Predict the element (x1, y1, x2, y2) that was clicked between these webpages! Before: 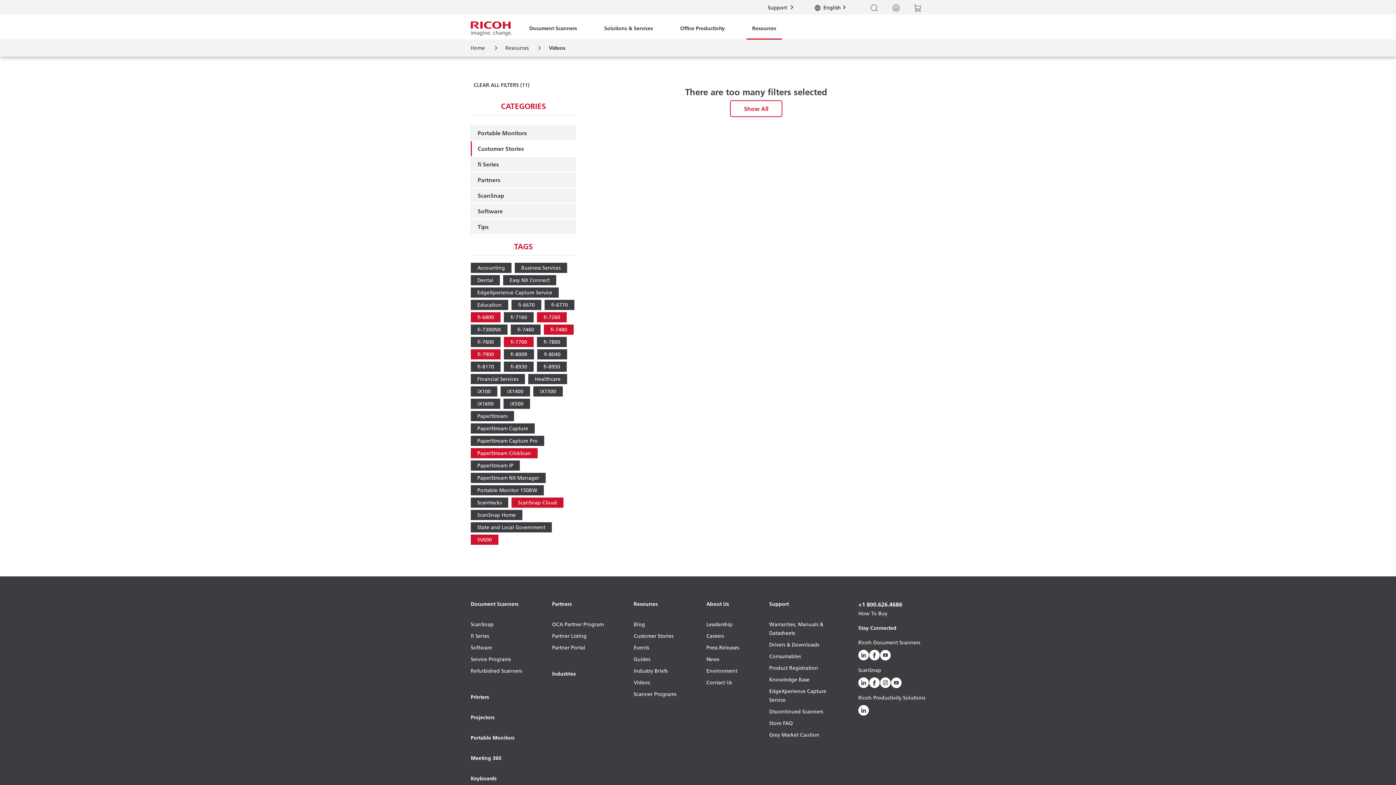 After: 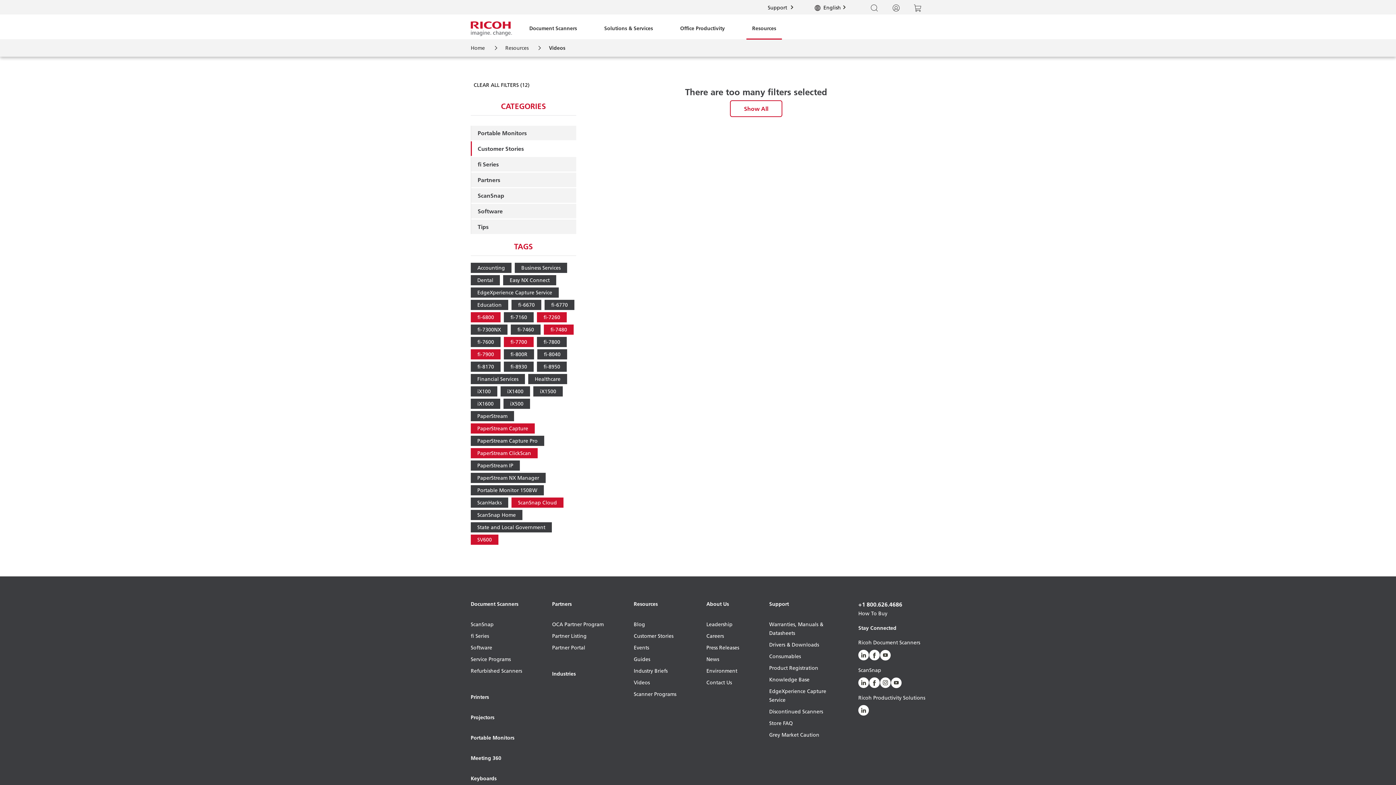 Action: label: PaperStream Capture bbox: (470, 423, 534, 433)